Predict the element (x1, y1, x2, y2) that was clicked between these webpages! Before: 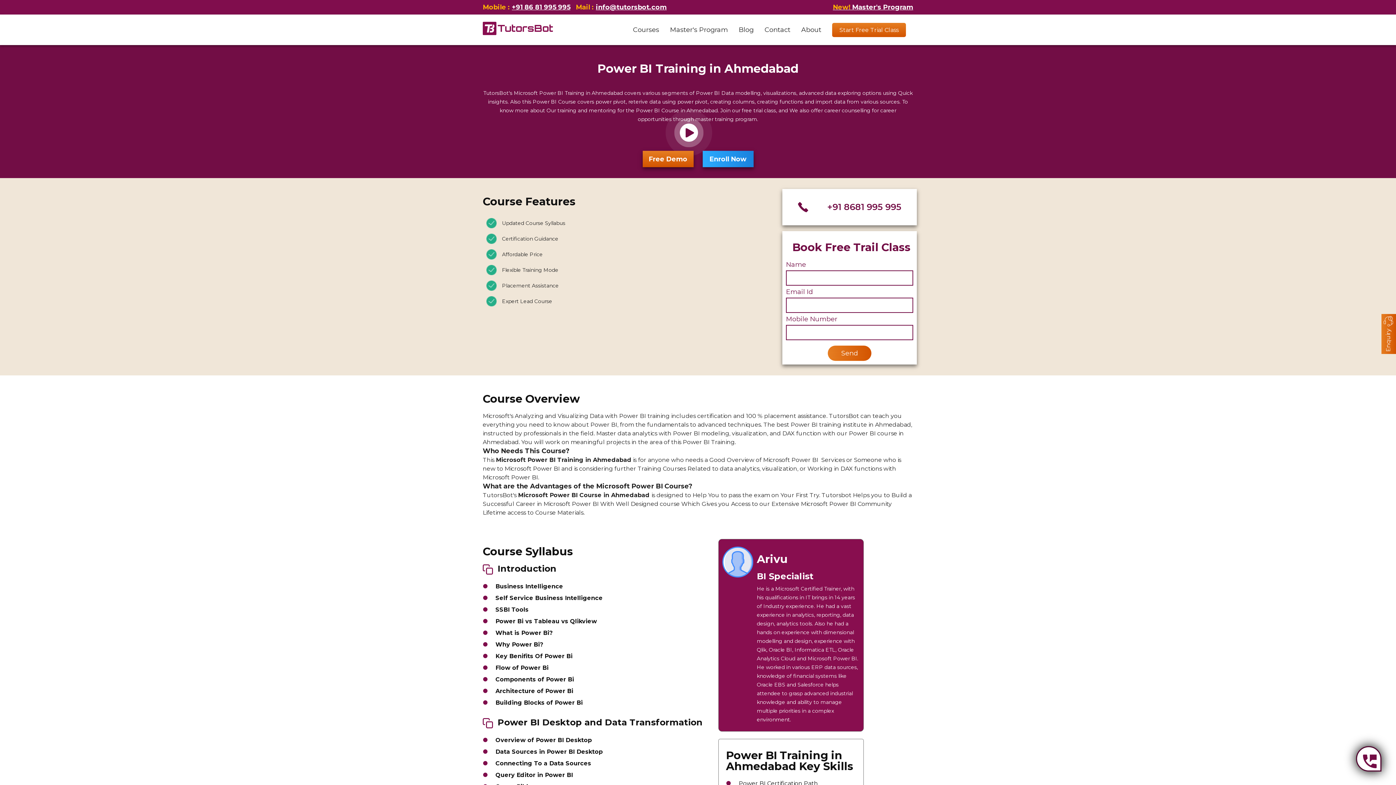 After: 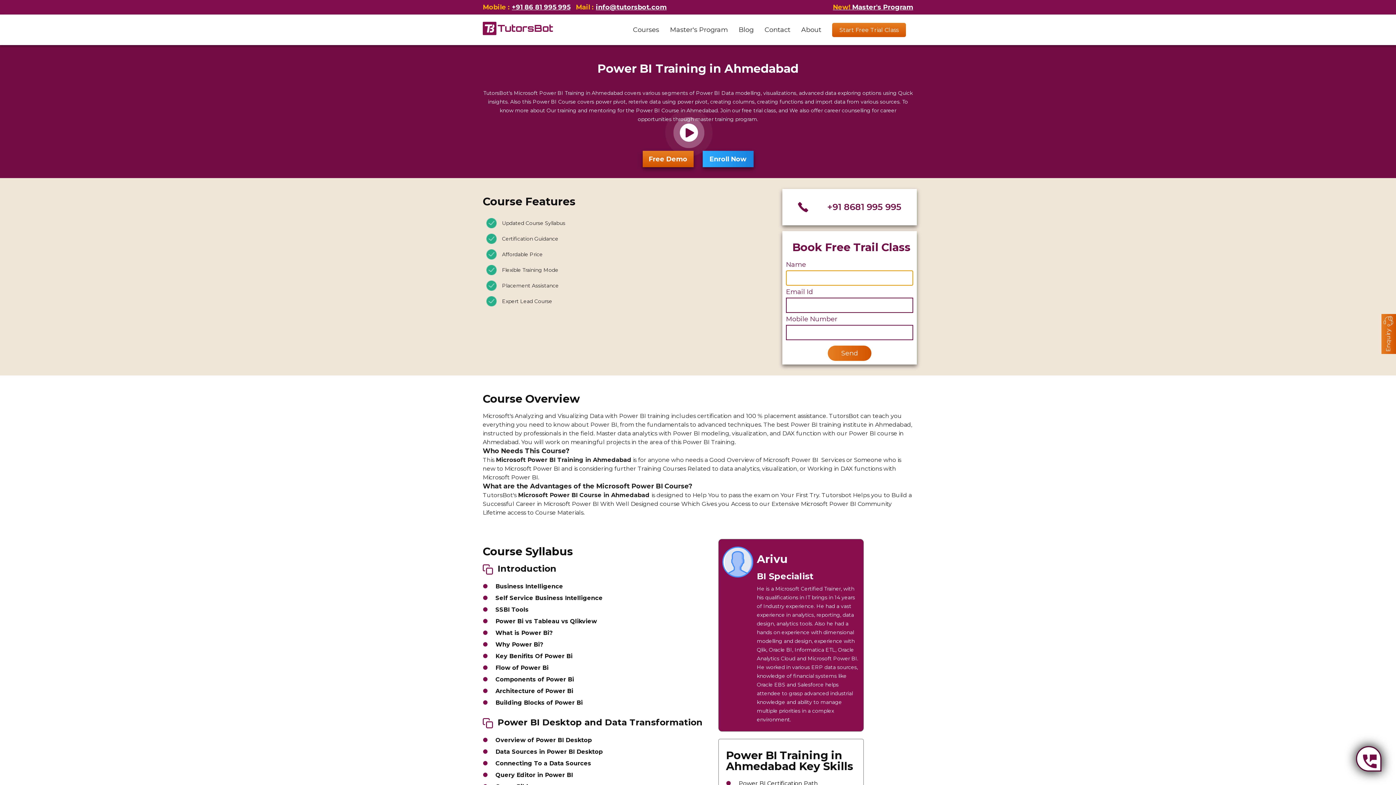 Action: label: Send bbox: (828, 345, 871, 361)